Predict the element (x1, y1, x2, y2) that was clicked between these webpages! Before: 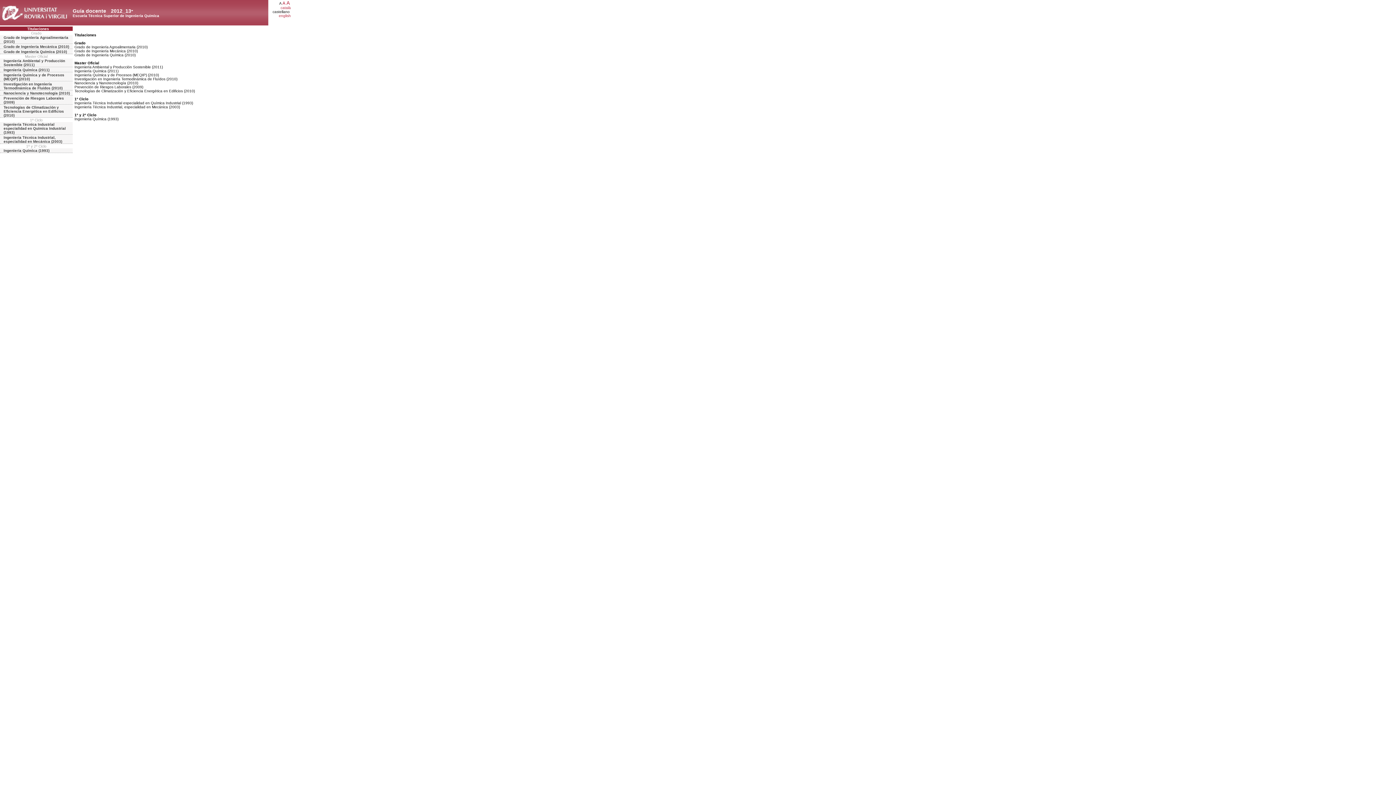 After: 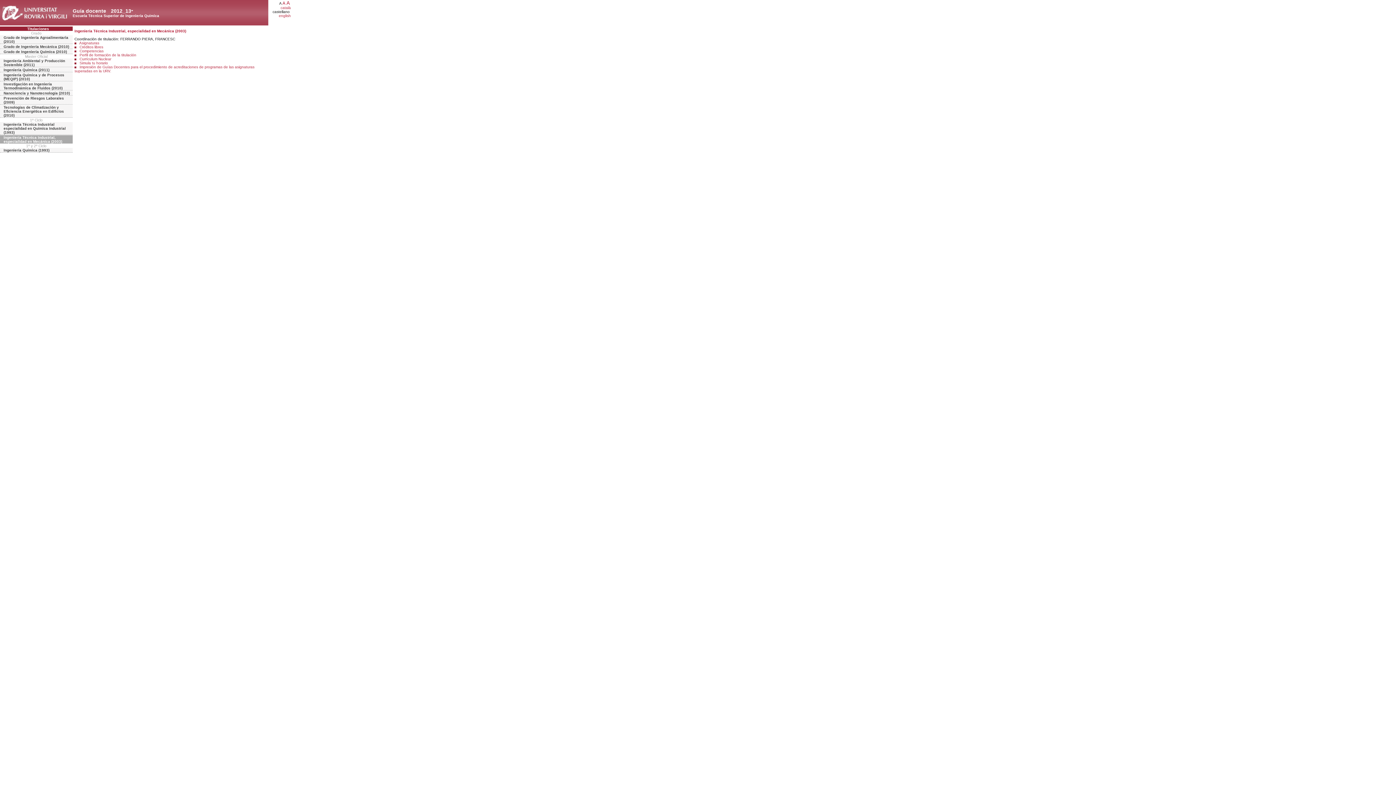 Action: bbox: (0, 135, 72, 144) label: Ingeniería Técnica Industrial, especialidad en Mecánica (2003)